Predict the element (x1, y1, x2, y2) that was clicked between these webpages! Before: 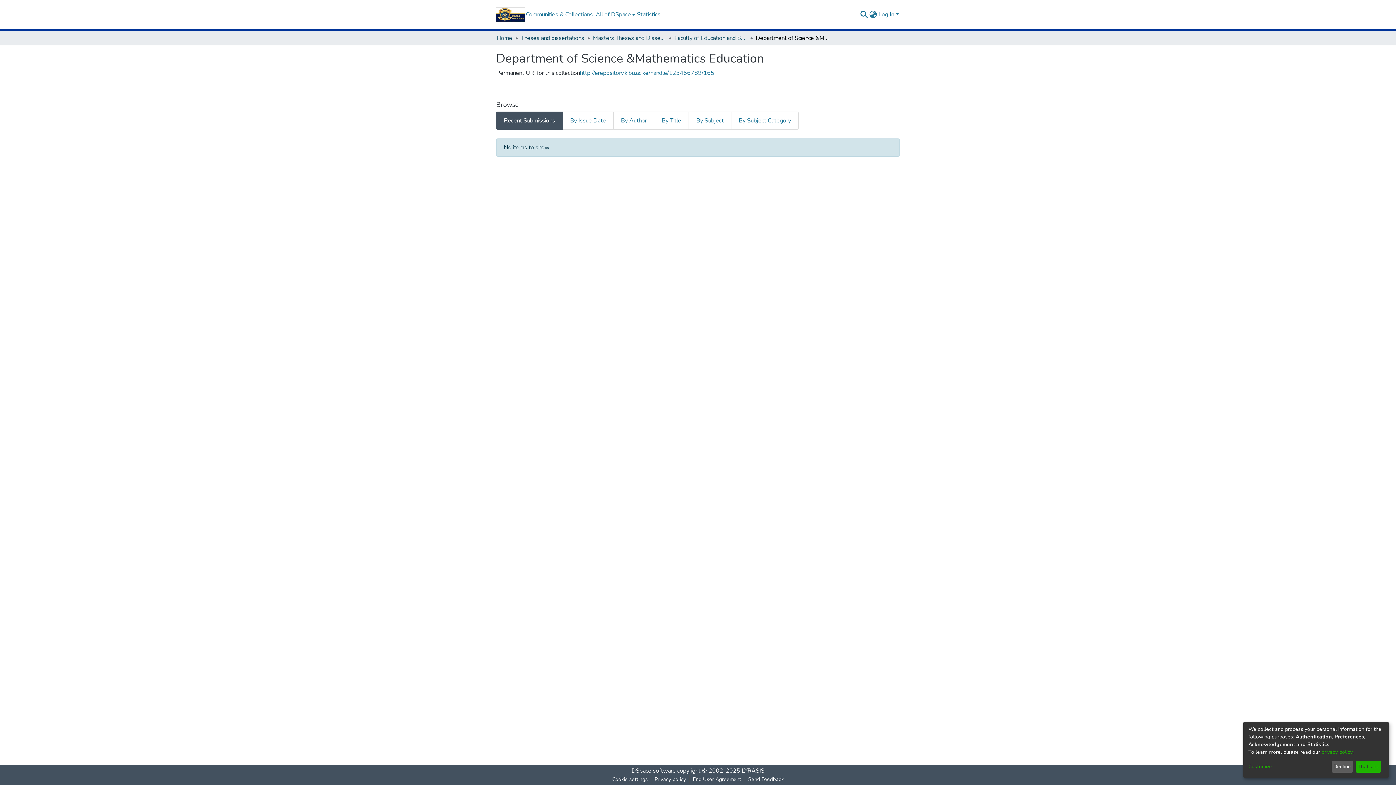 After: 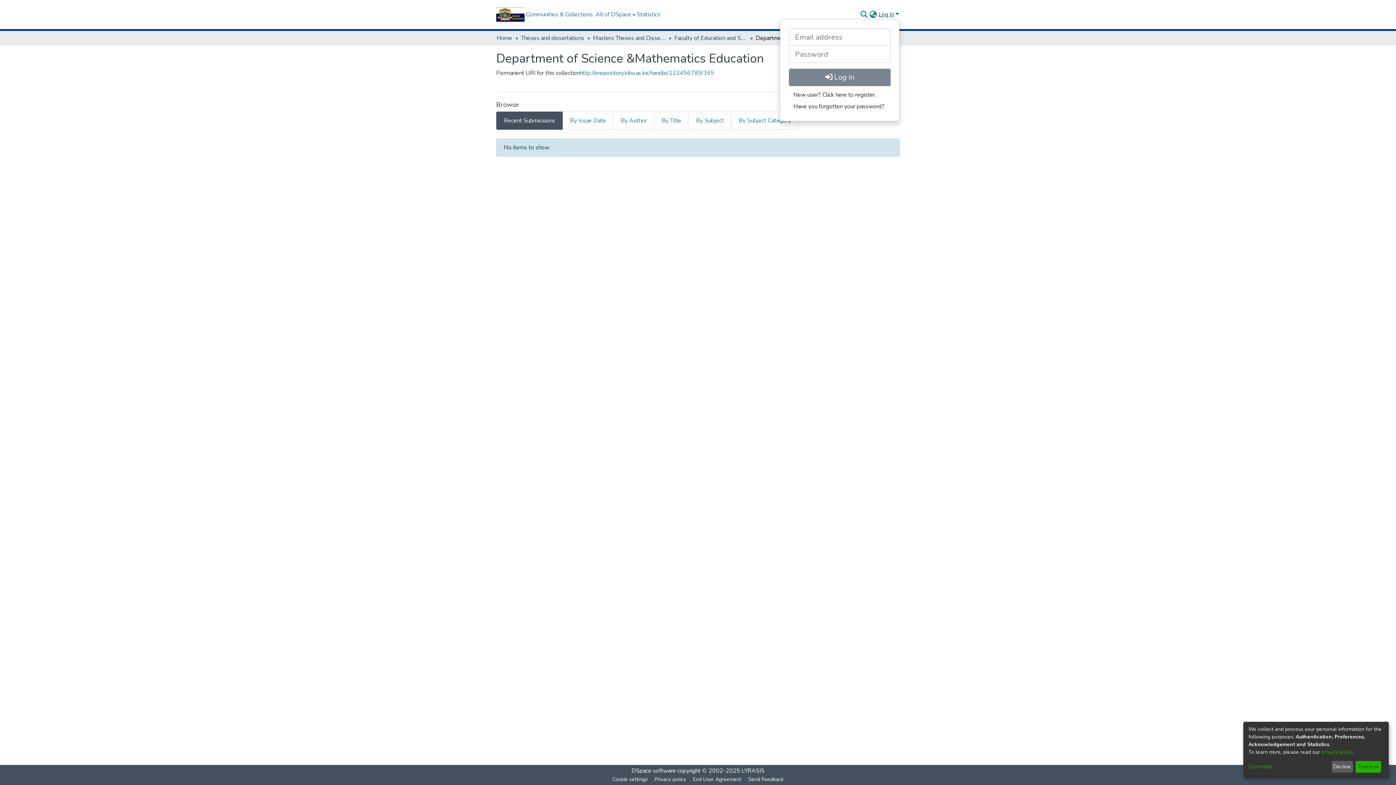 Action: label: Log In bbox: (877, 10, 900, 18)